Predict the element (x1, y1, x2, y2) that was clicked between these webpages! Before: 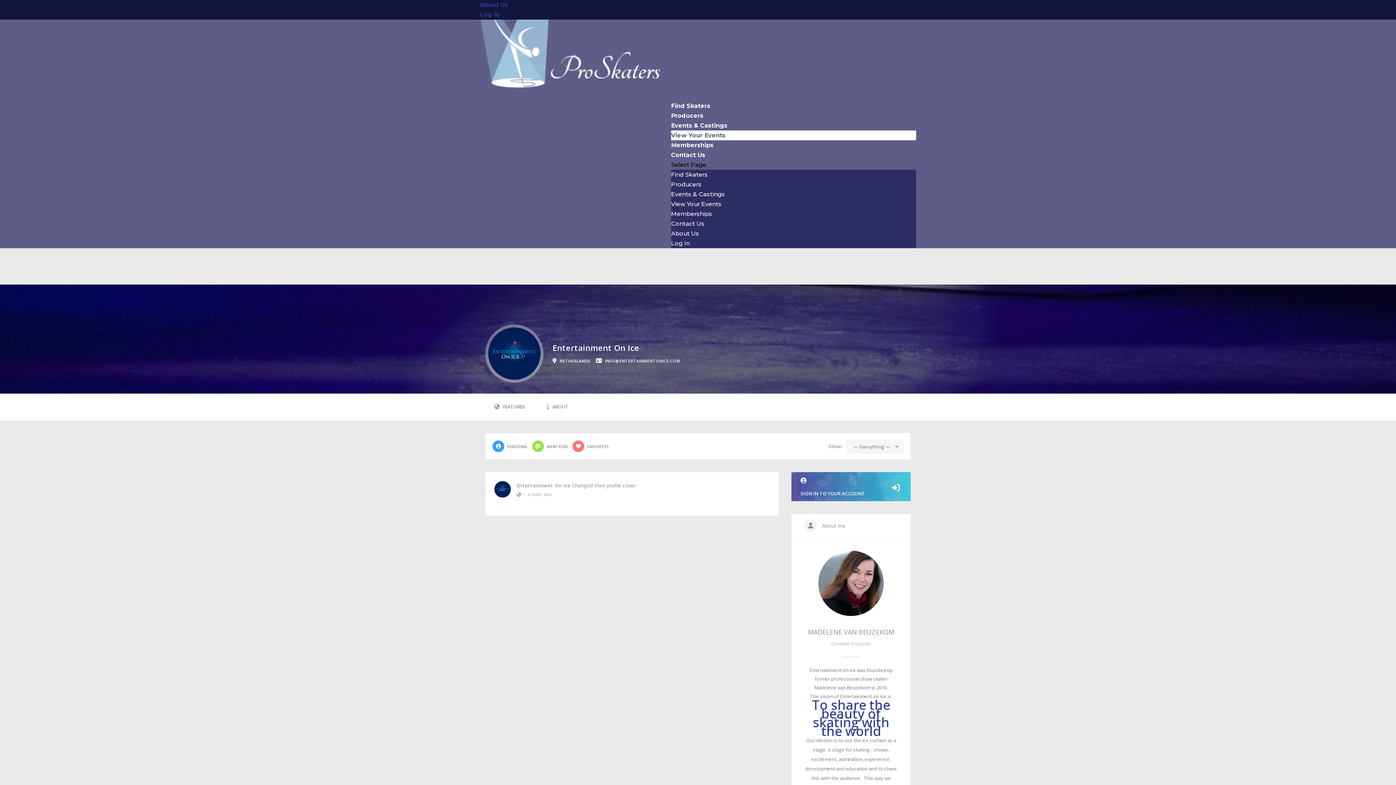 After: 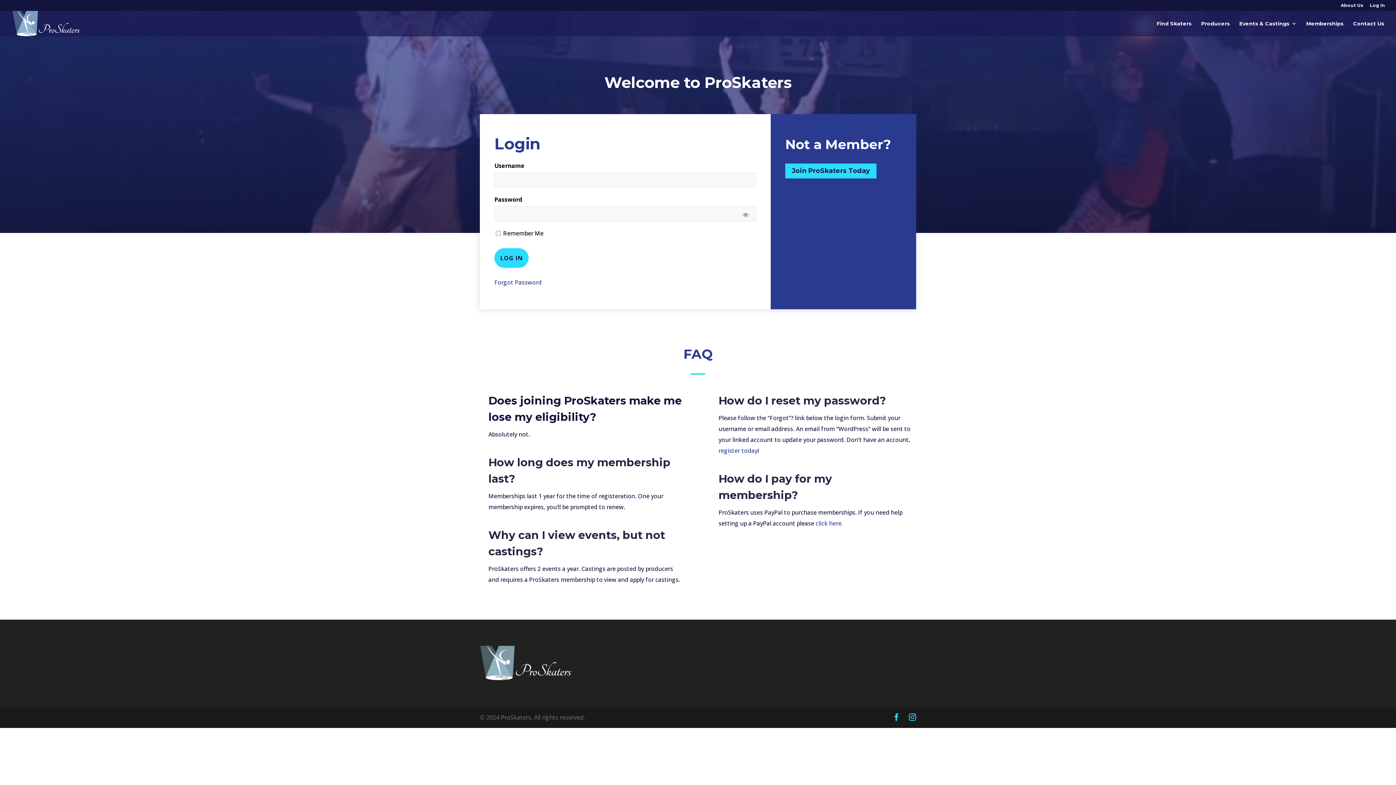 Action: bbox: (671, 240, 689, 246) label: Log In